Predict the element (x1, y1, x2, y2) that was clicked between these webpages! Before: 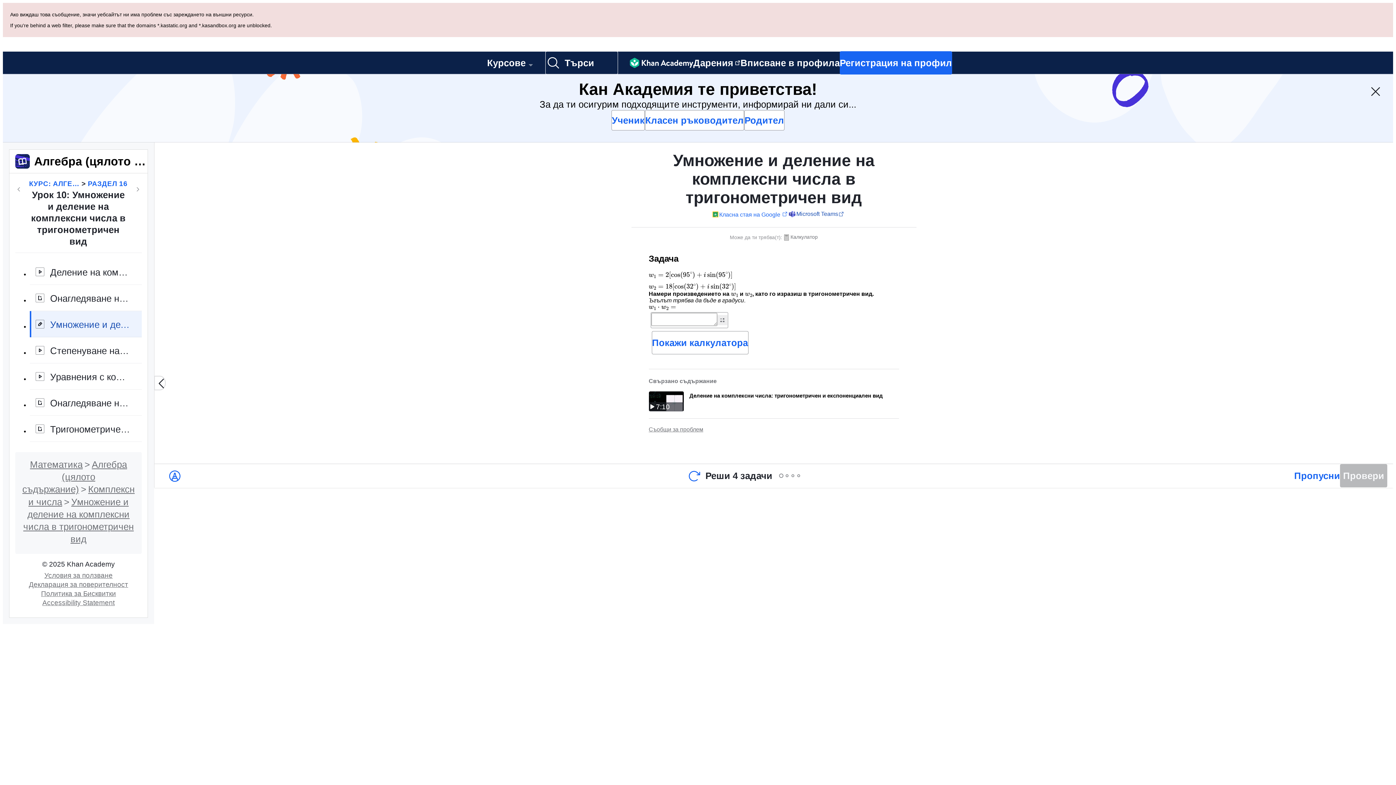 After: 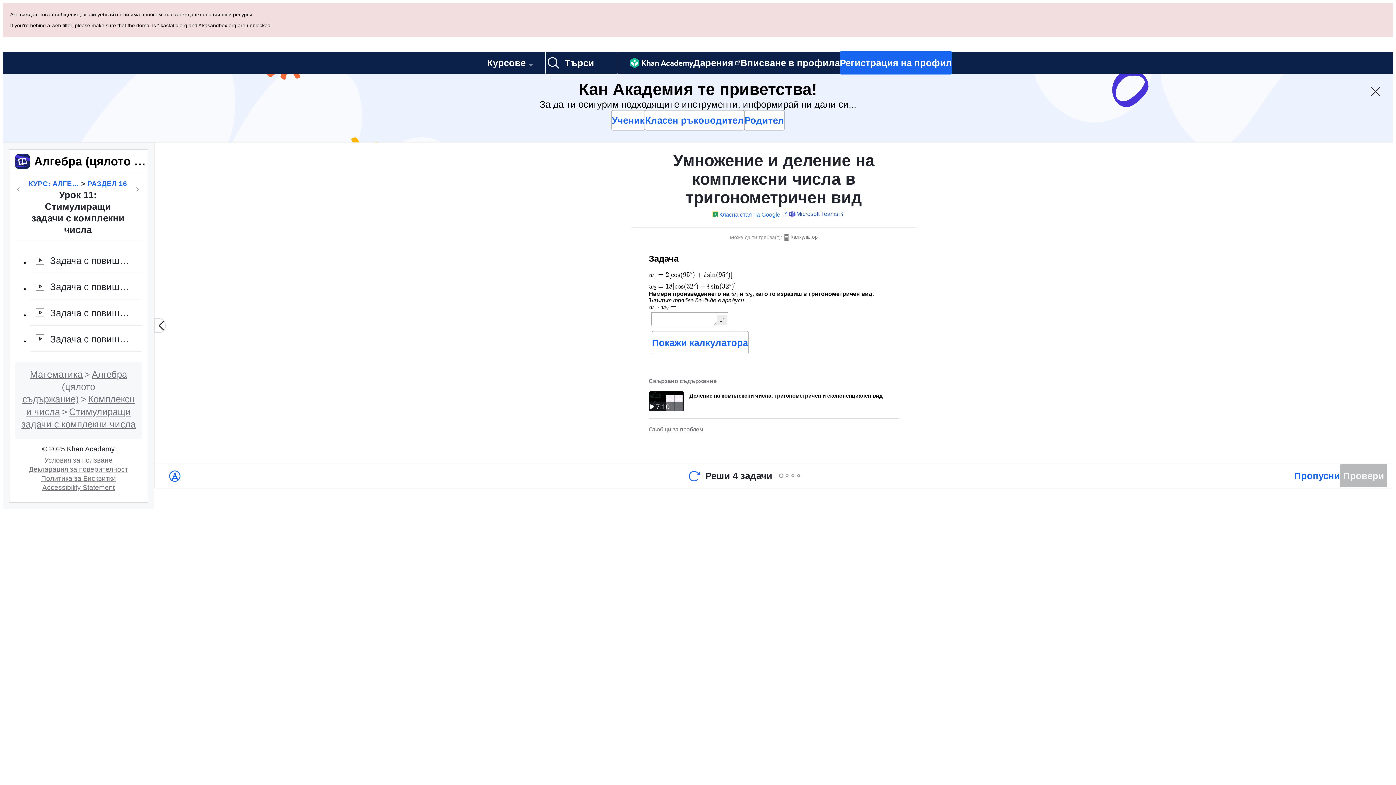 Action: label: Следващо в курса bbox: (133, 116, 142, 125)